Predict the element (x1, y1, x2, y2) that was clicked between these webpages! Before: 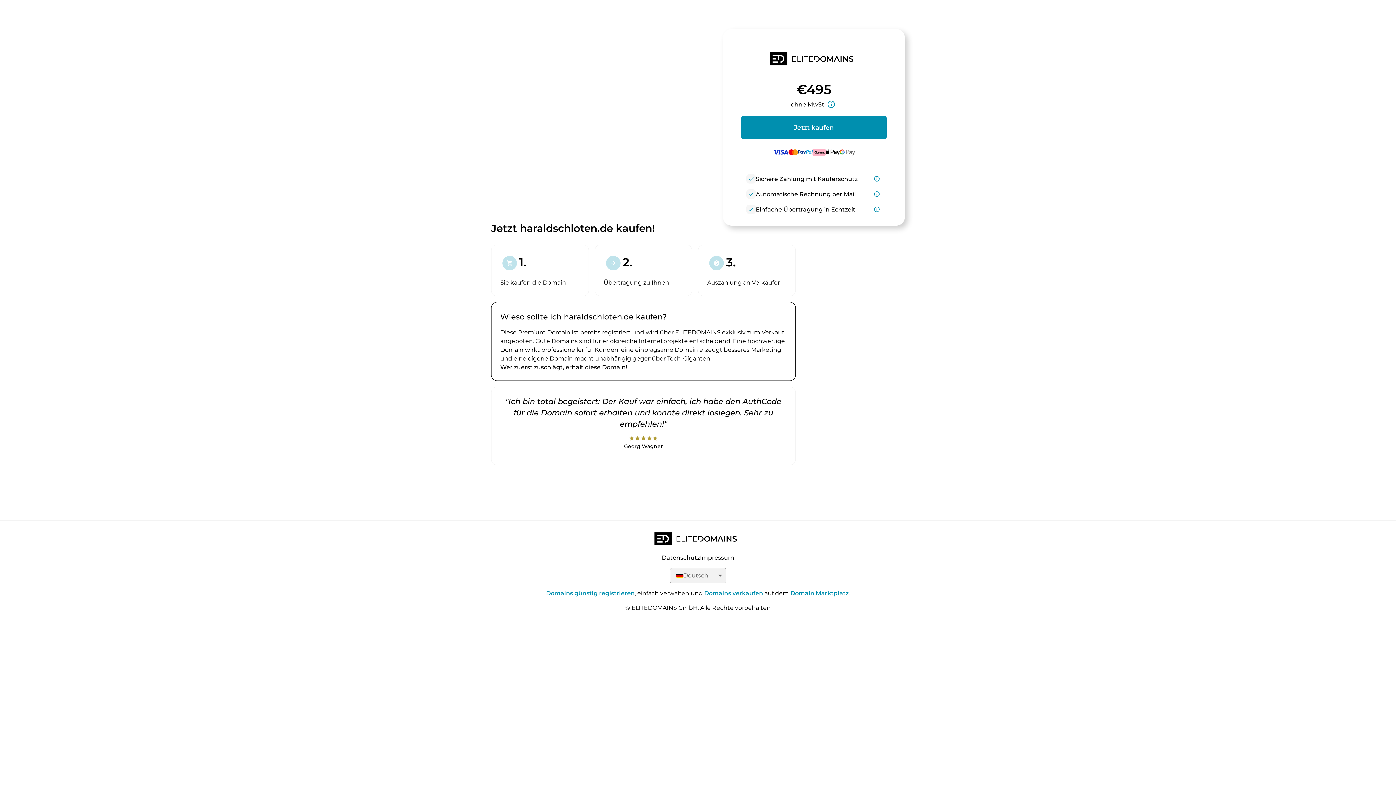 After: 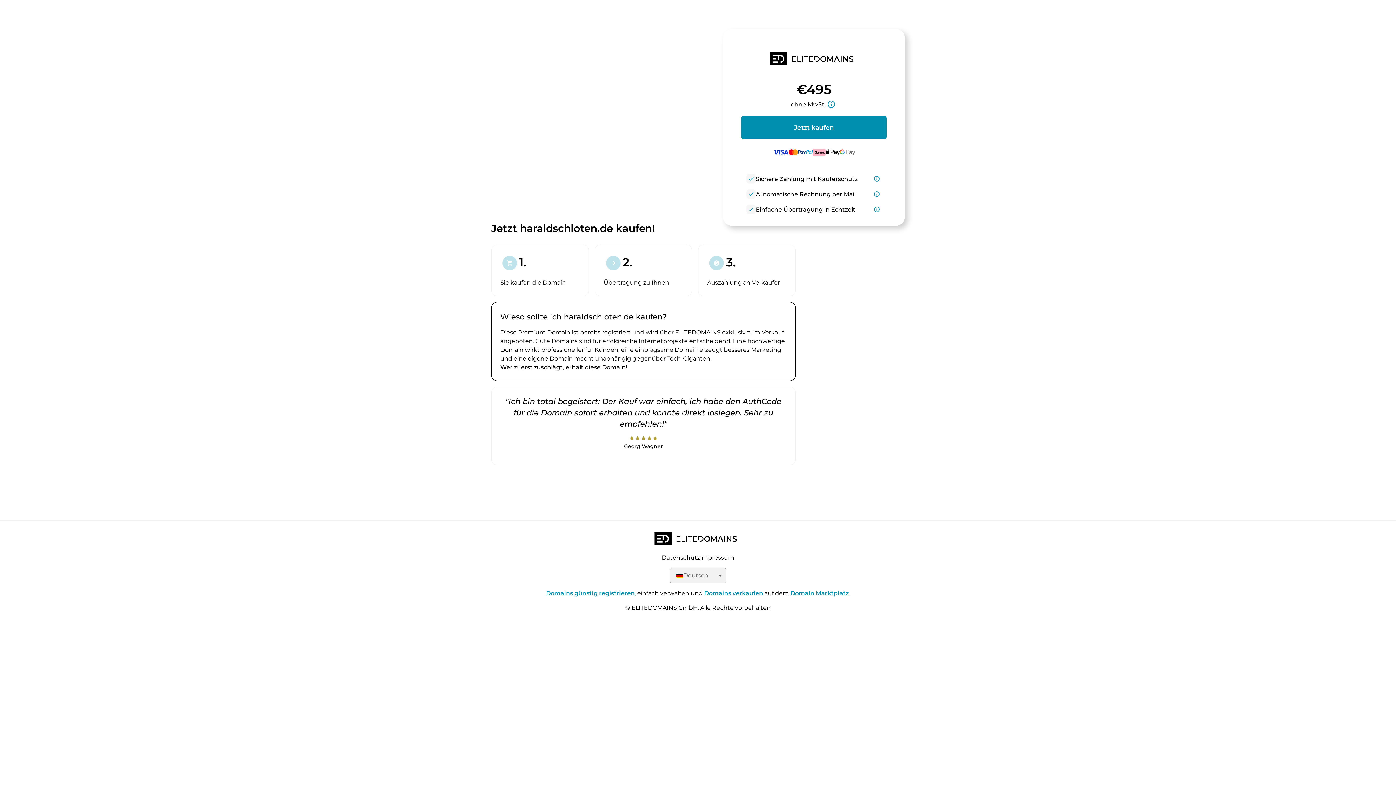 Action: bbox: (662, 554, 700, 561) label: Datenschutz